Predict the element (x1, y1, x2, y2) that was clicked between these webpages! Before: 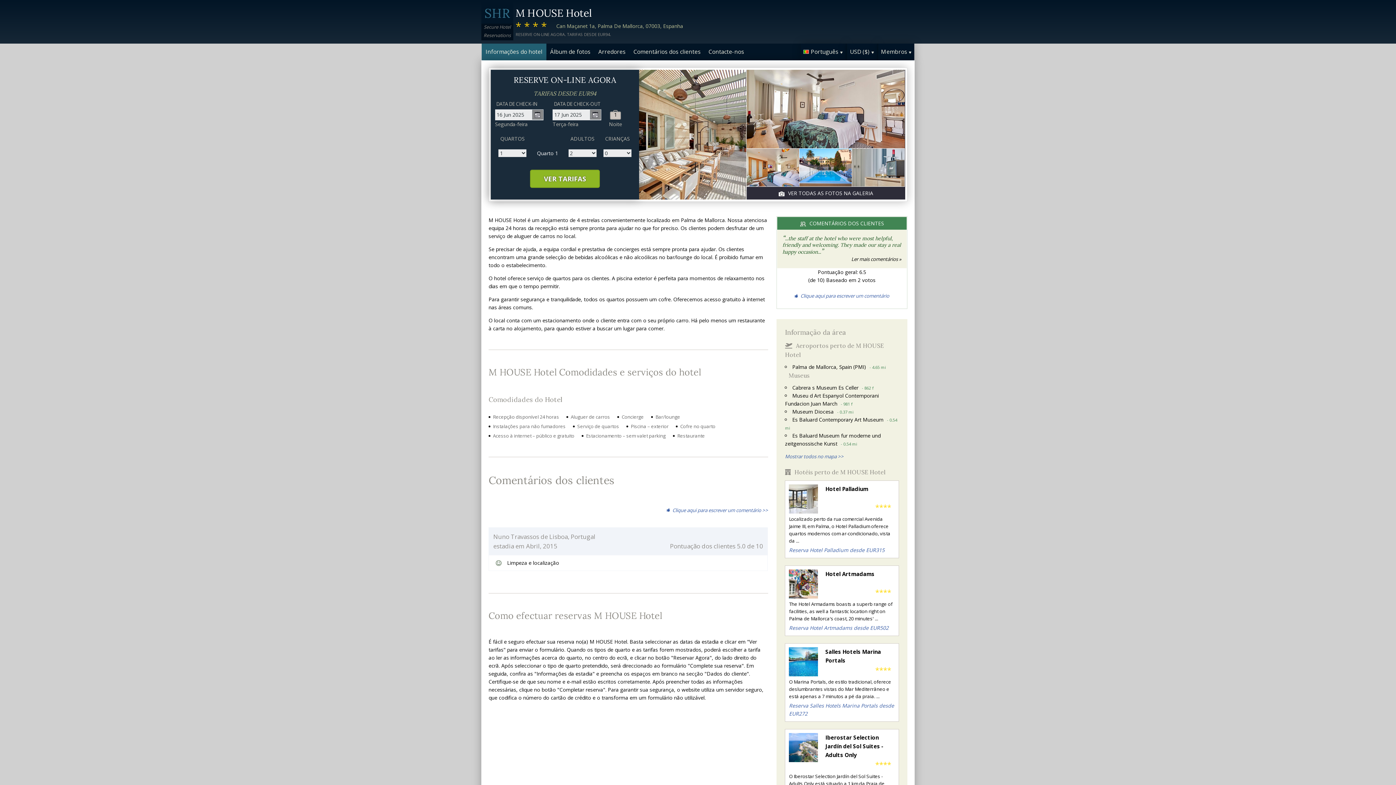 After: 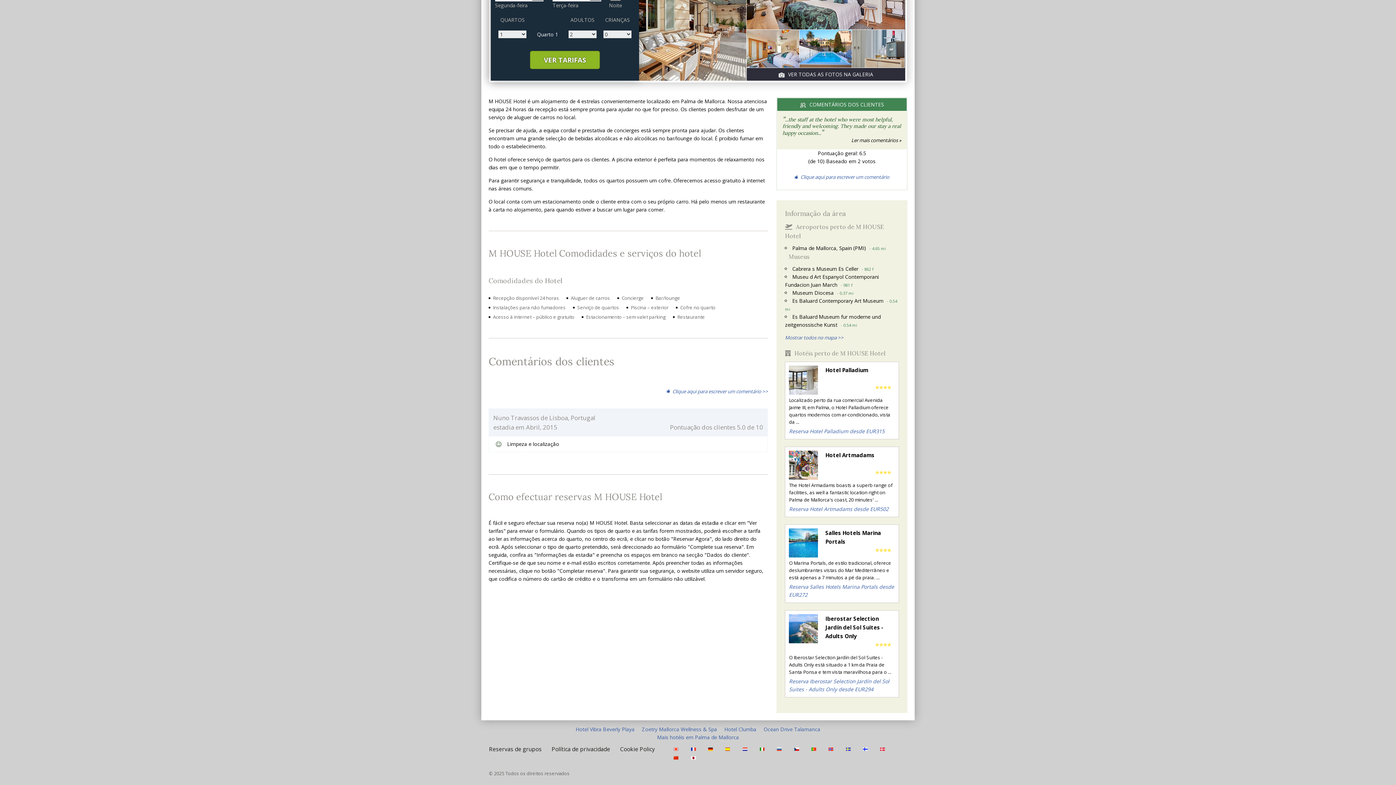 Action: label: Ler mais comentários » bbox: (851, 256, 901, 262)